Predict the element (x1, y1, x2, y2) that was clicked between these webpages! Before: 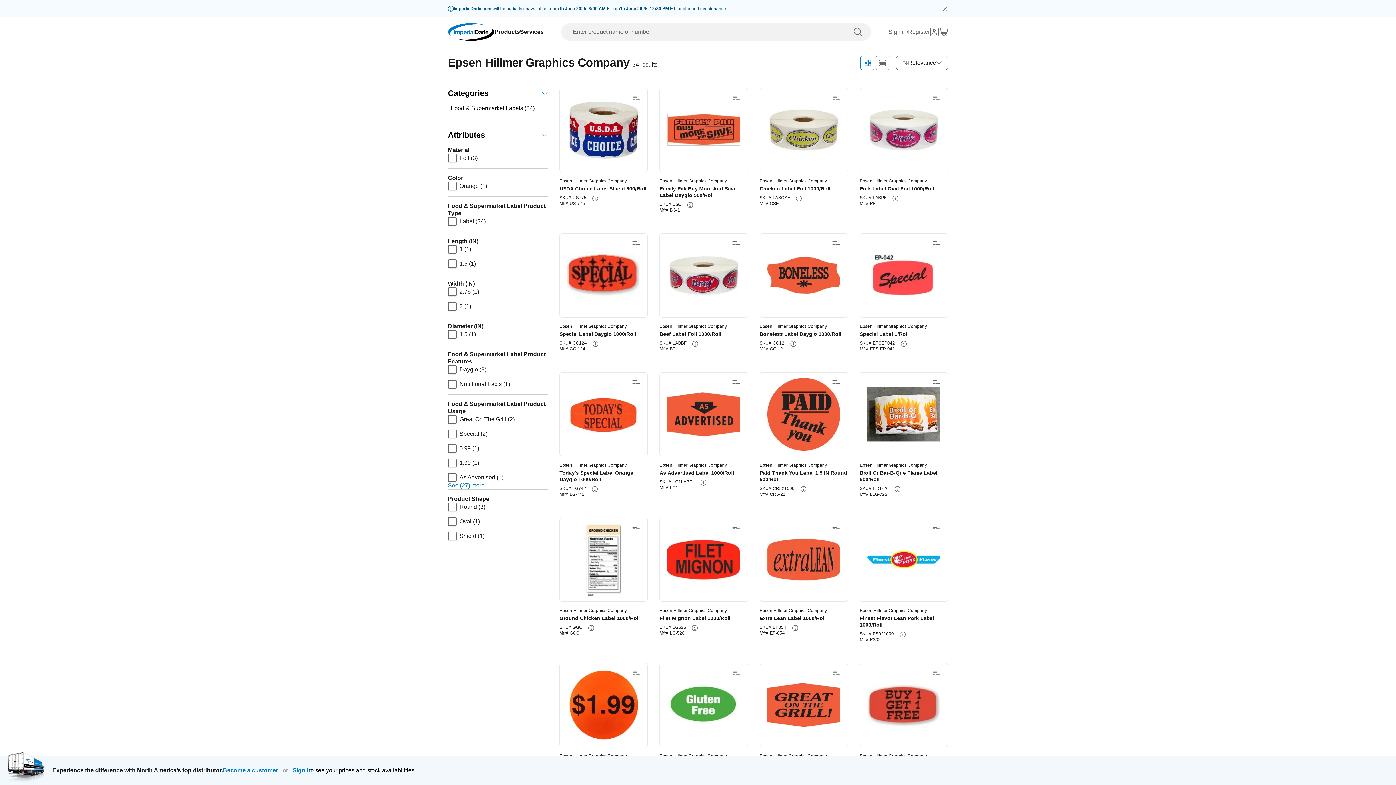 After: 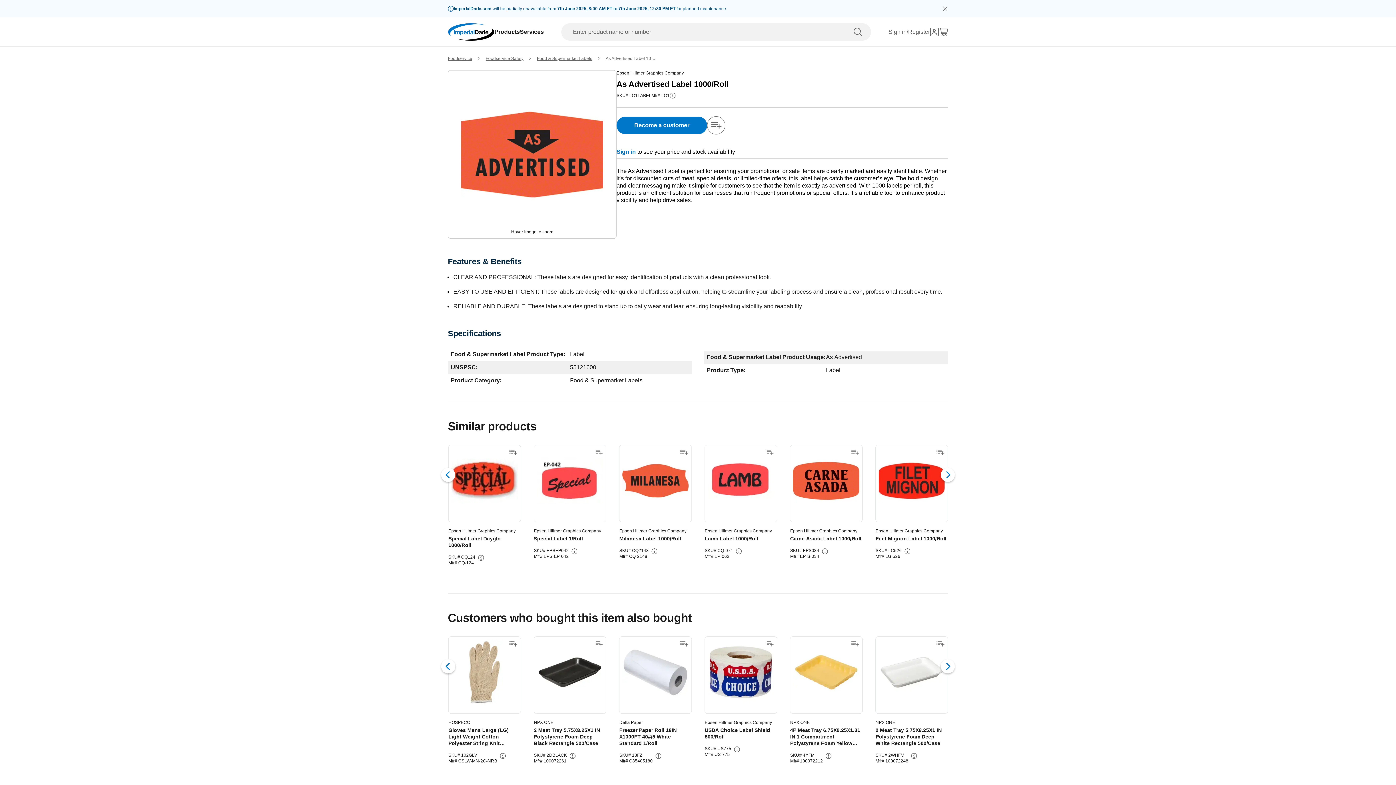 Action: bbox: (667, 378, 740, 450)